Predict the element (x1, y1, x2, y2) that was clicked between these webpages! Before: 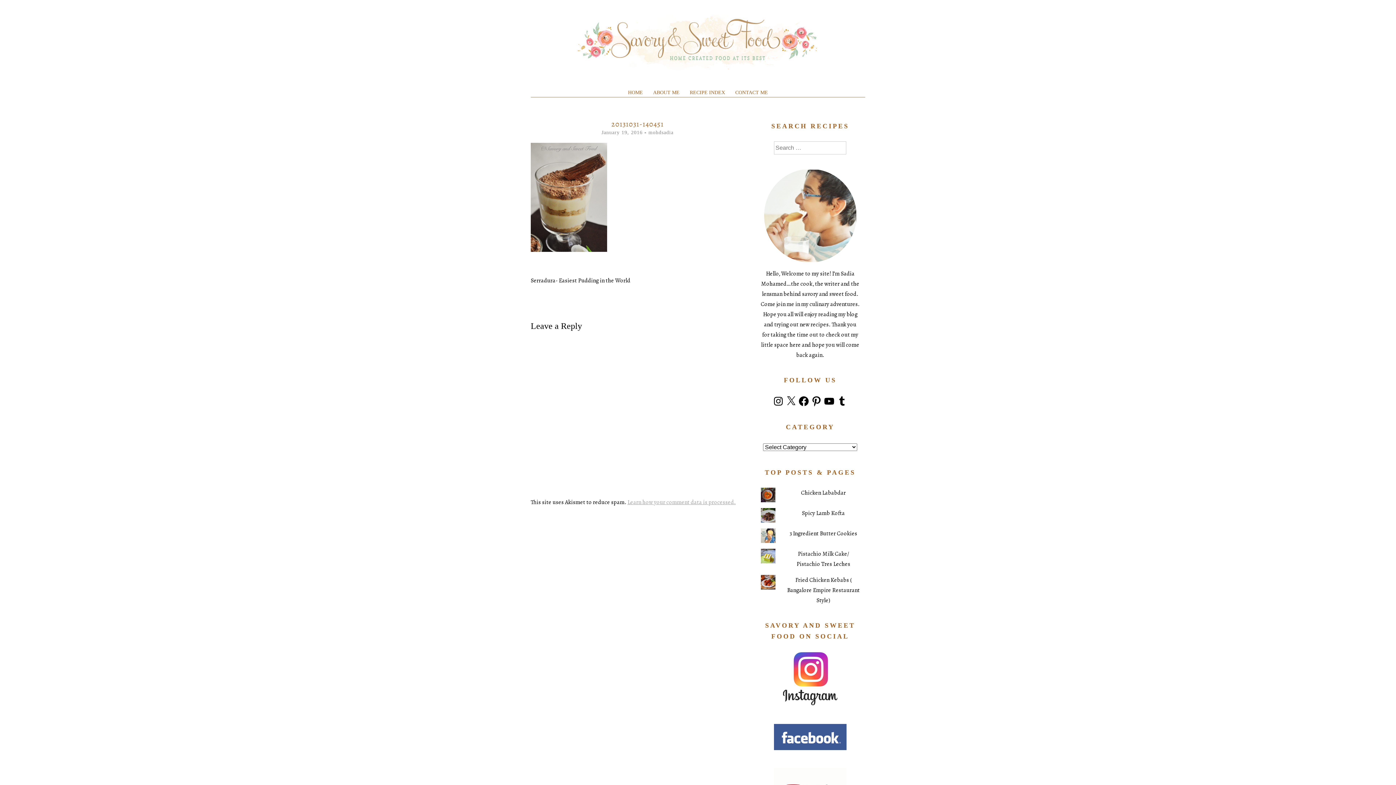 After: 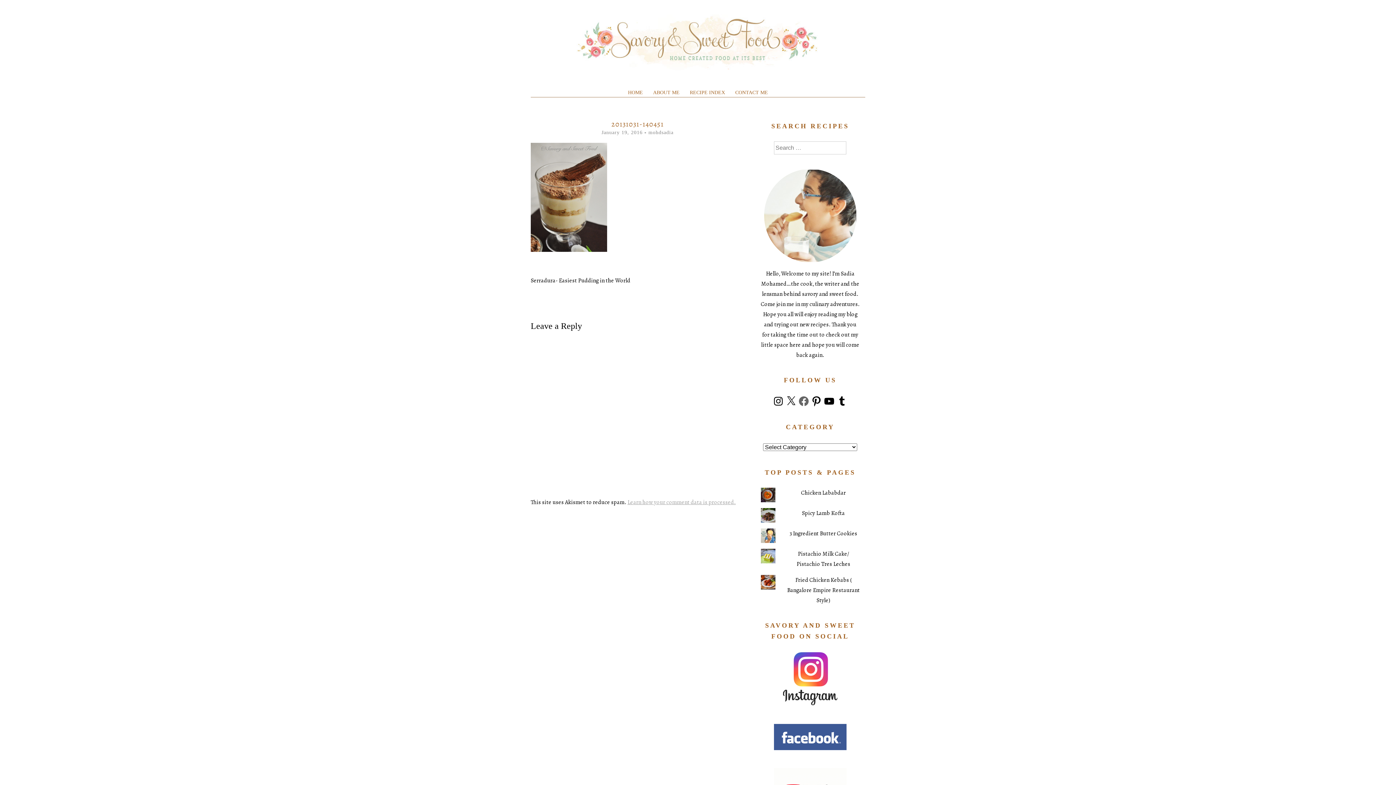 Action: bbox: (798, 395, 809, 407) label: Facebook